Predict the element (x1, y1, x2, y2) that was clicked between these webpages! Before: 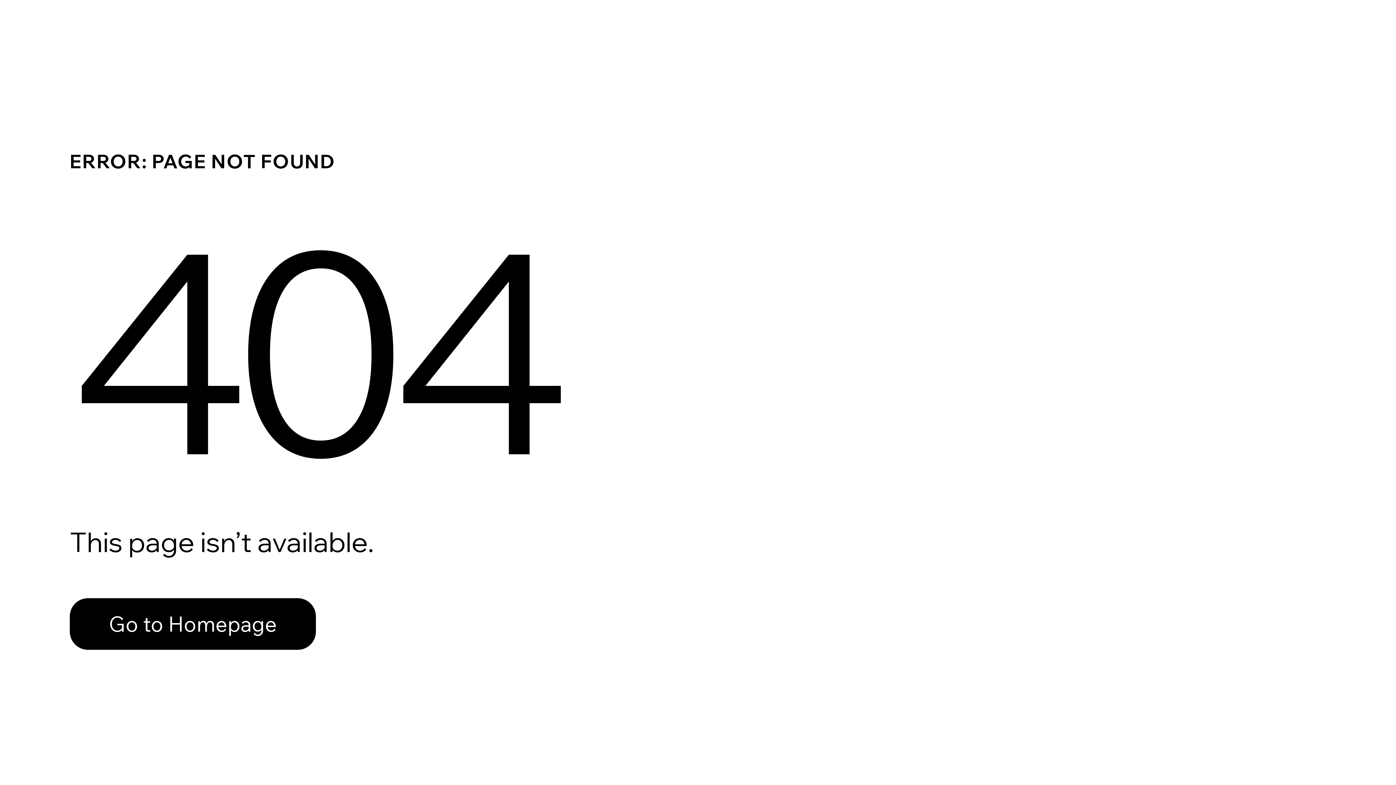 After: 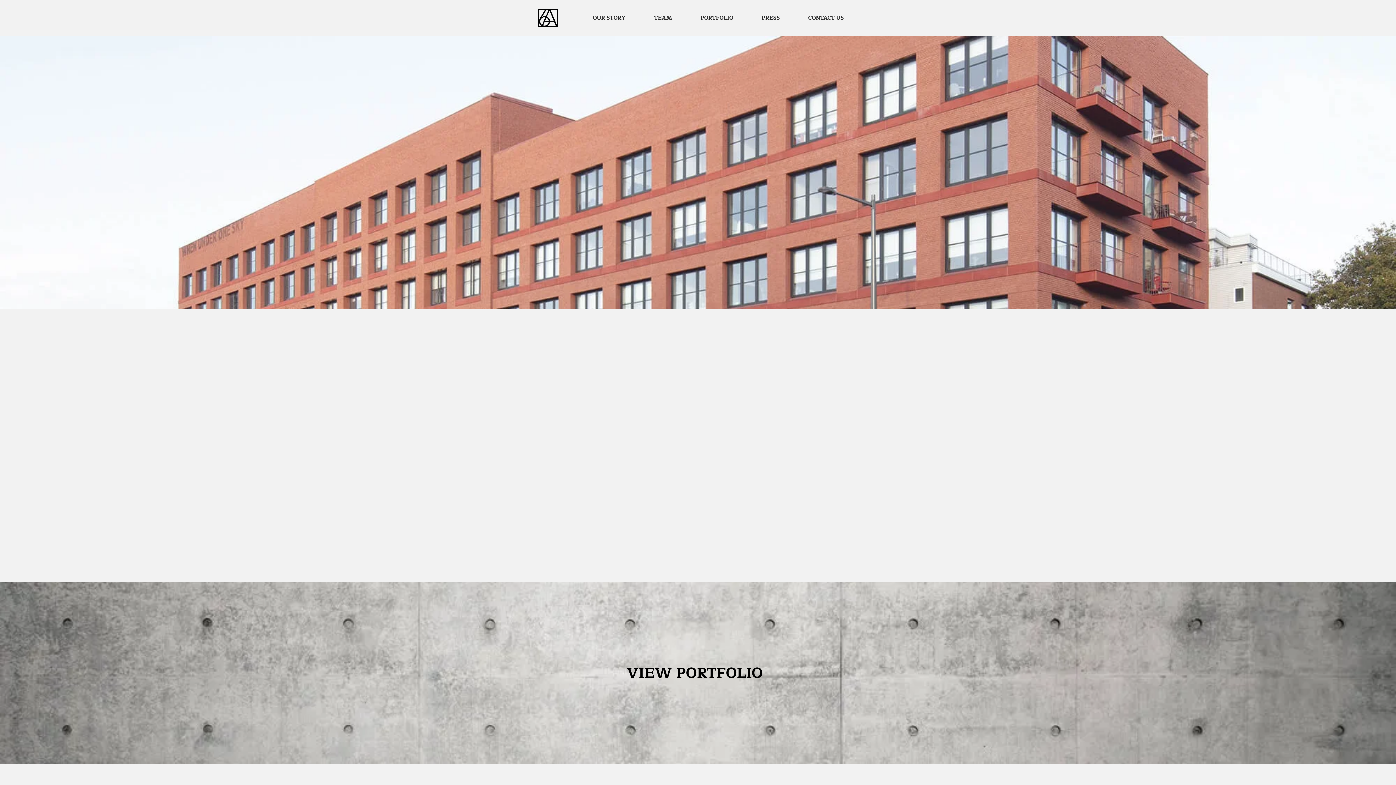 Action: label: Go to Homepage bbox: (69, 598, 316, 650)